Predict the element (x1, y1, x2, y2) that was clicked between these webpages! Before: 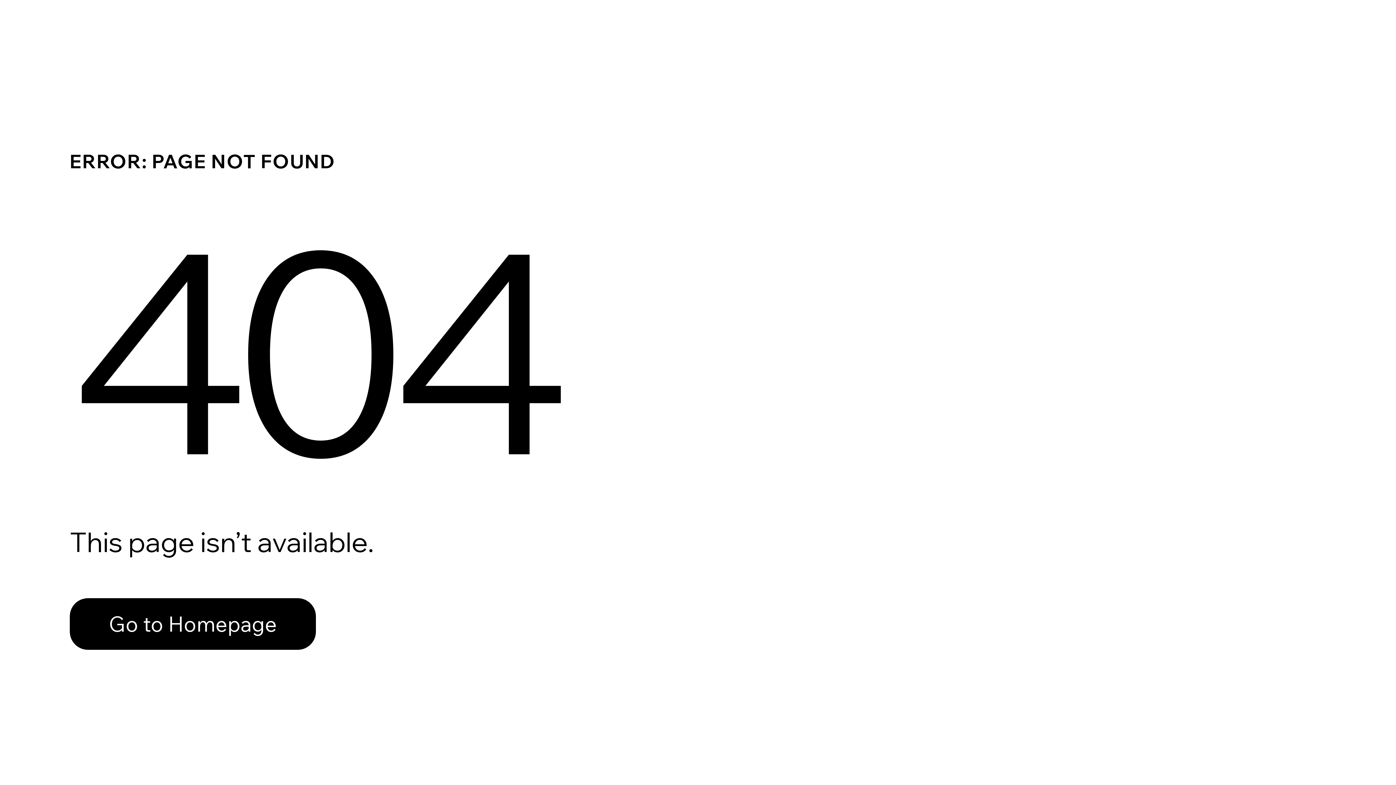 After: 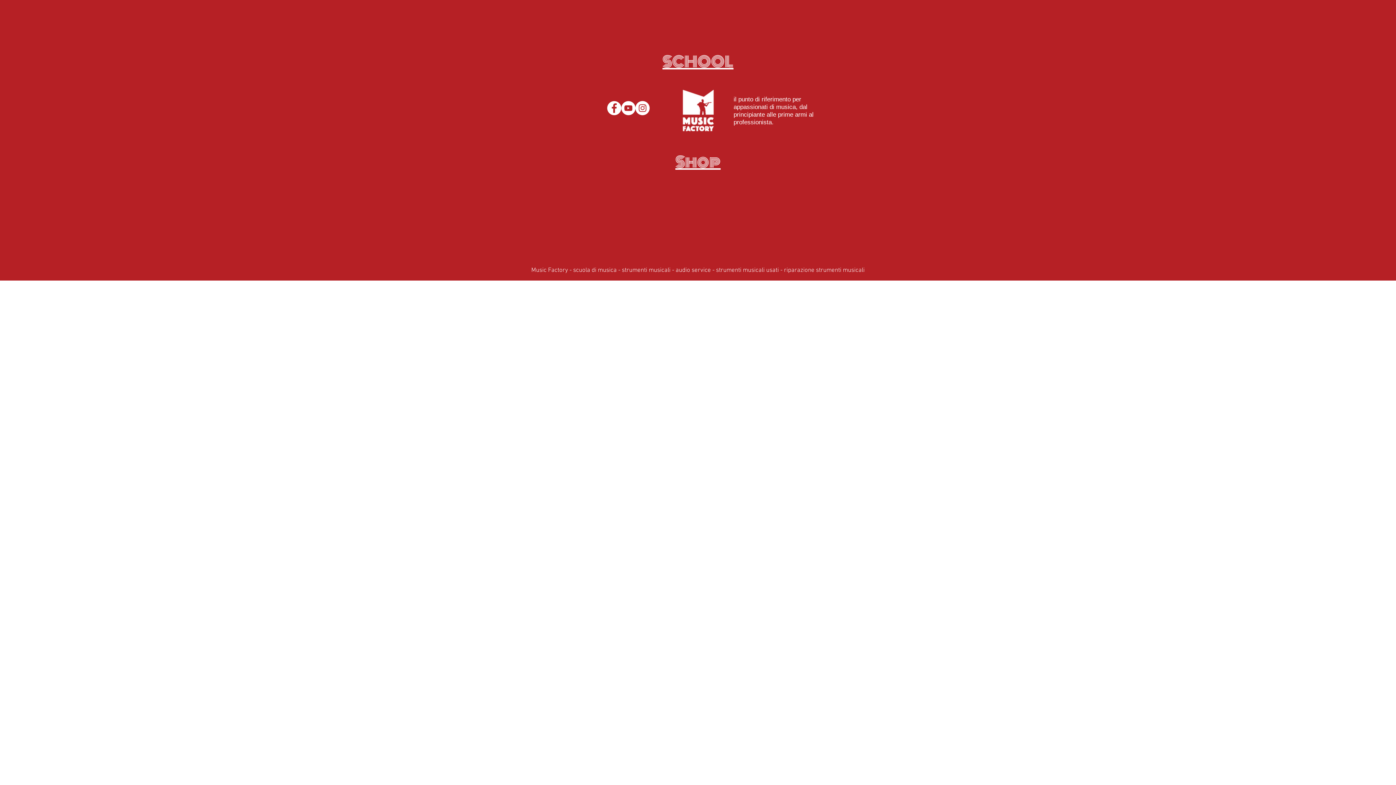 Action: label: Go to Homepage bbox: (69, 598, 316, 650)